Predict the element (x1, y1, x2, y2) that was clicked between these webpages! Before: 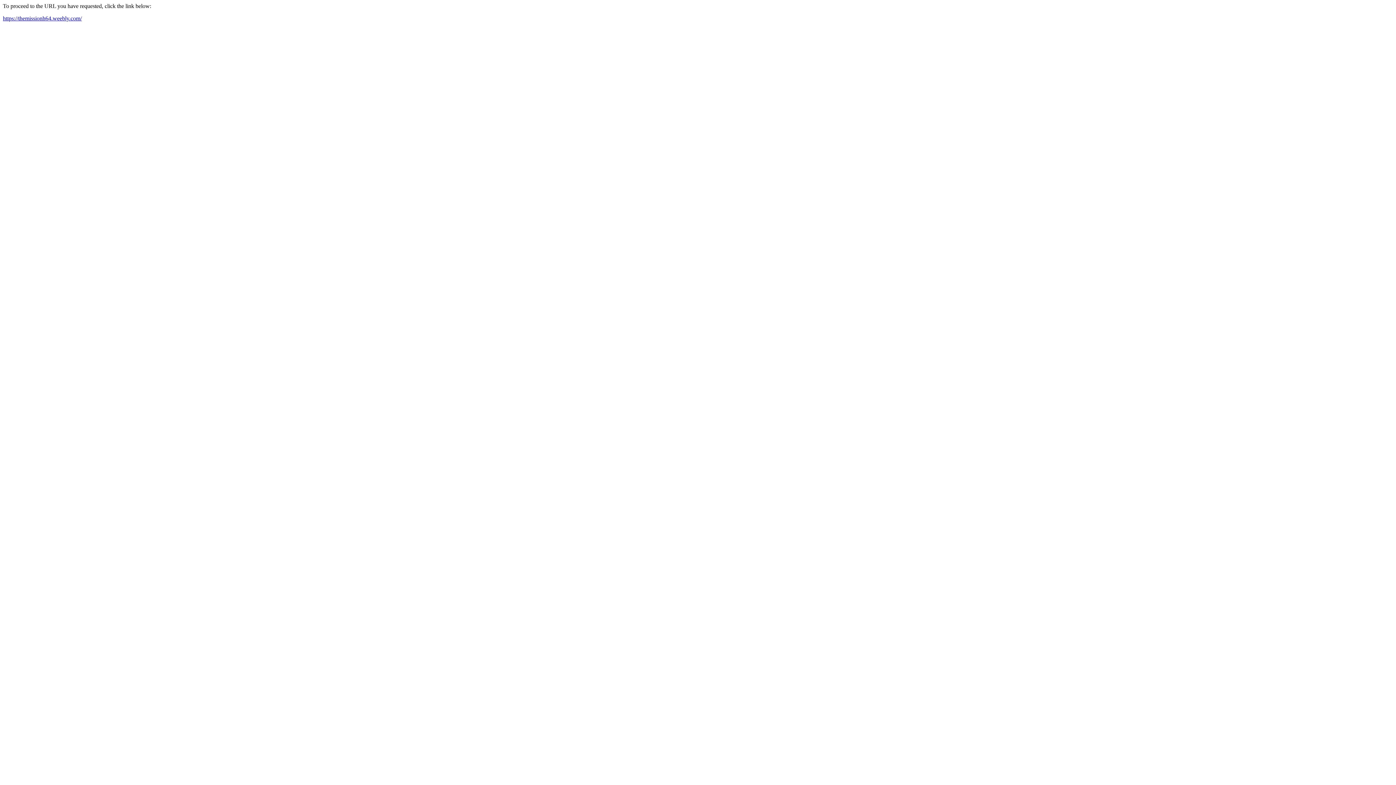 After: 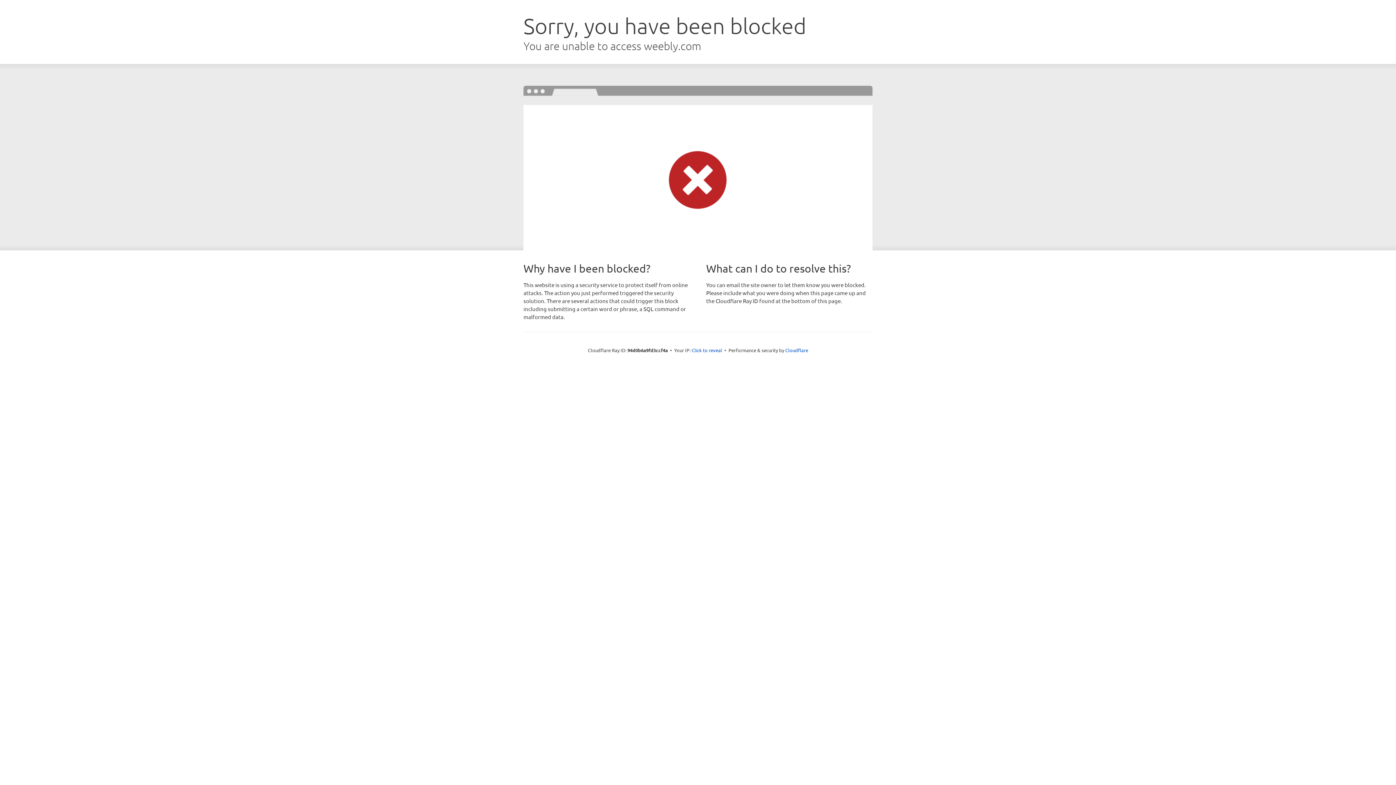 Action: bbox: (2, 15, 81, 21) label: https://themissionh64.weebly.com/